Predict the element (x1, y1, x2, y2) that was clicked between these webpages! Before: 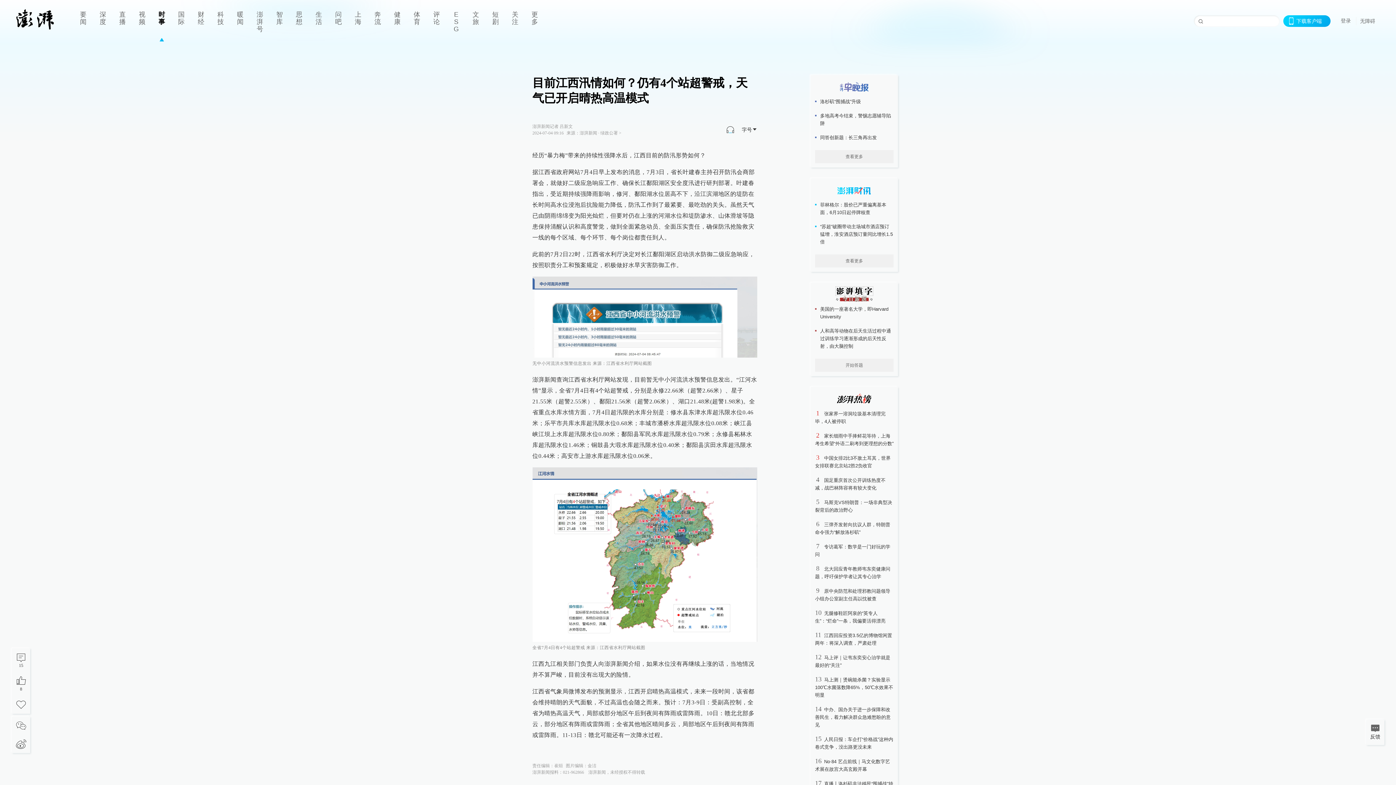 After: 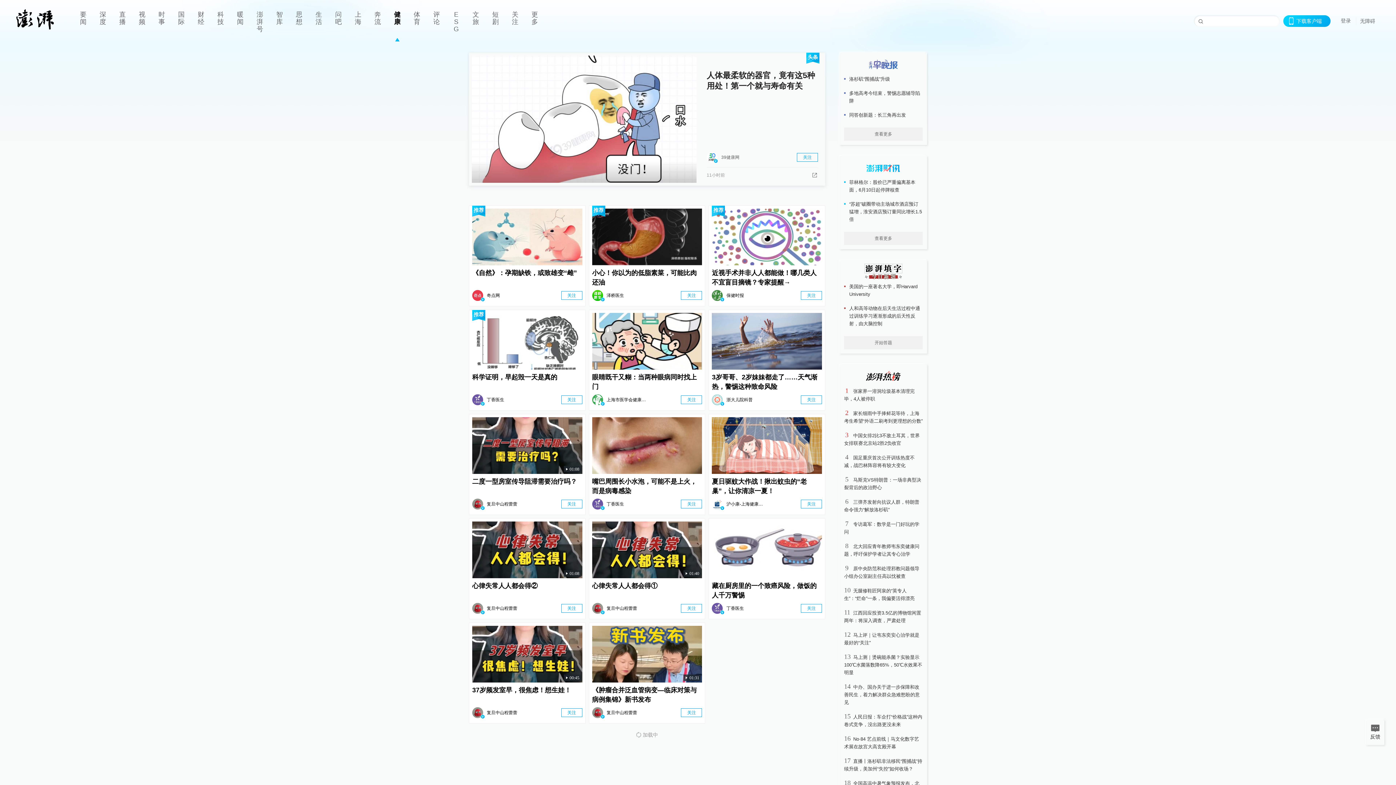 Action: label: 健康 bbox: (387, 0, 407, 41)